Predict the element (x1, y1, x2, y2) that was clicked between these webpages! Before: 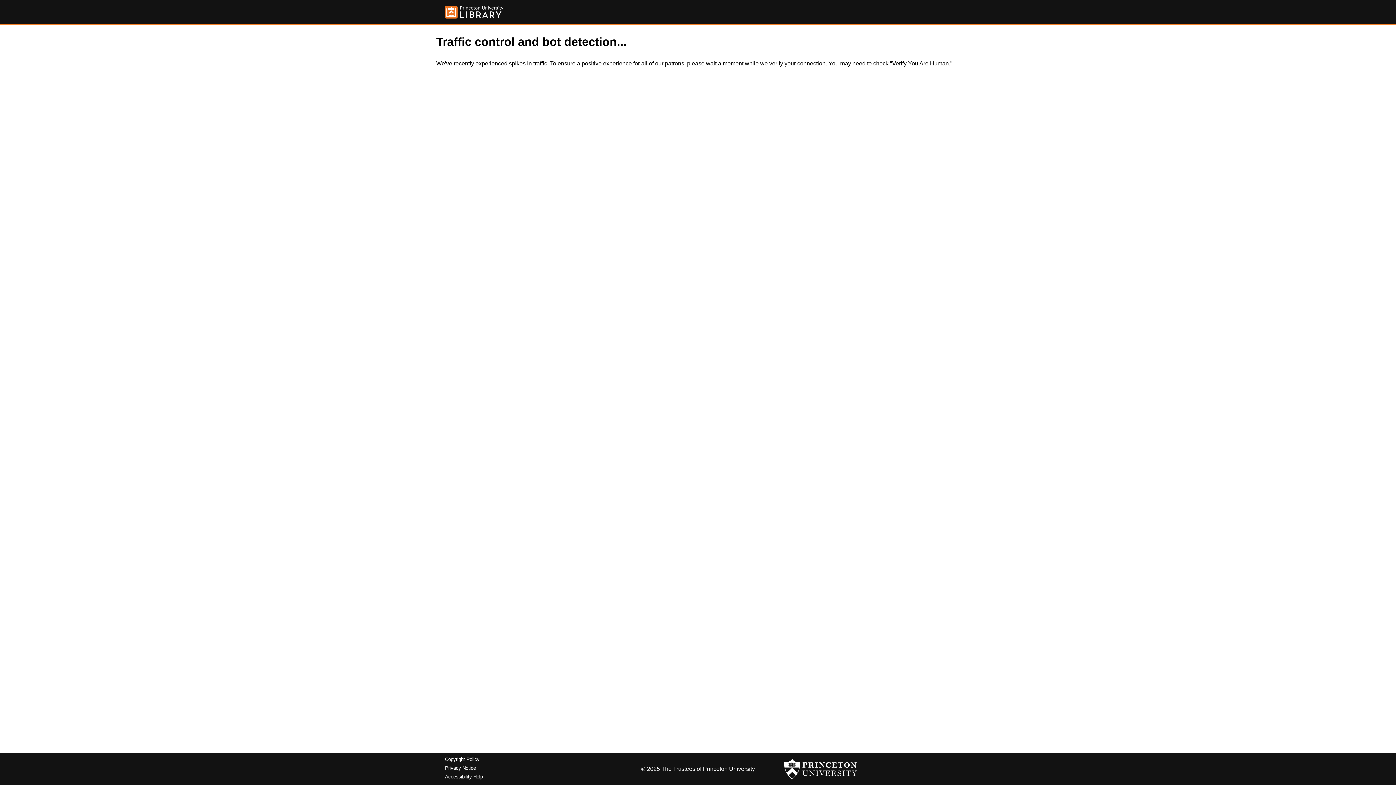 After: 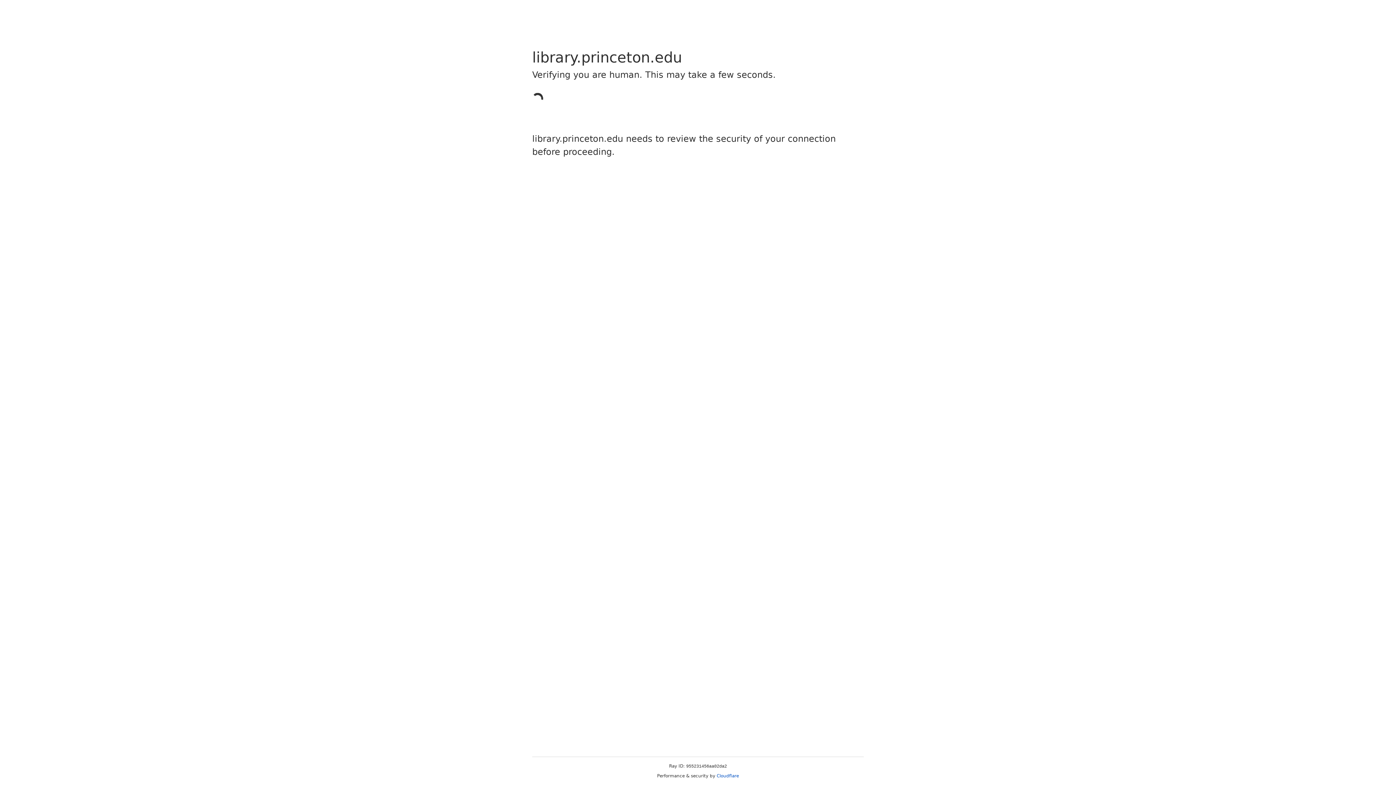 Action: bbox: (445, 5, 503, 18)